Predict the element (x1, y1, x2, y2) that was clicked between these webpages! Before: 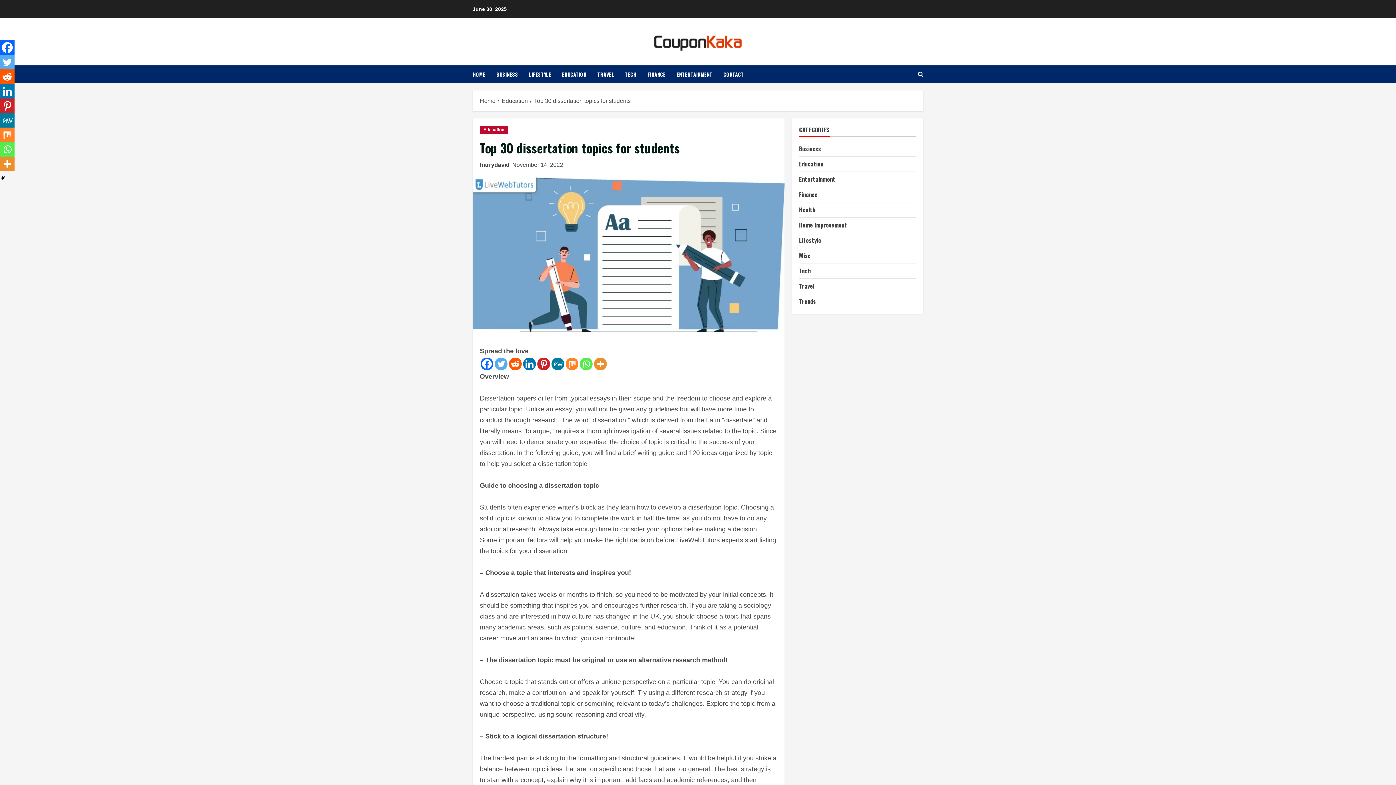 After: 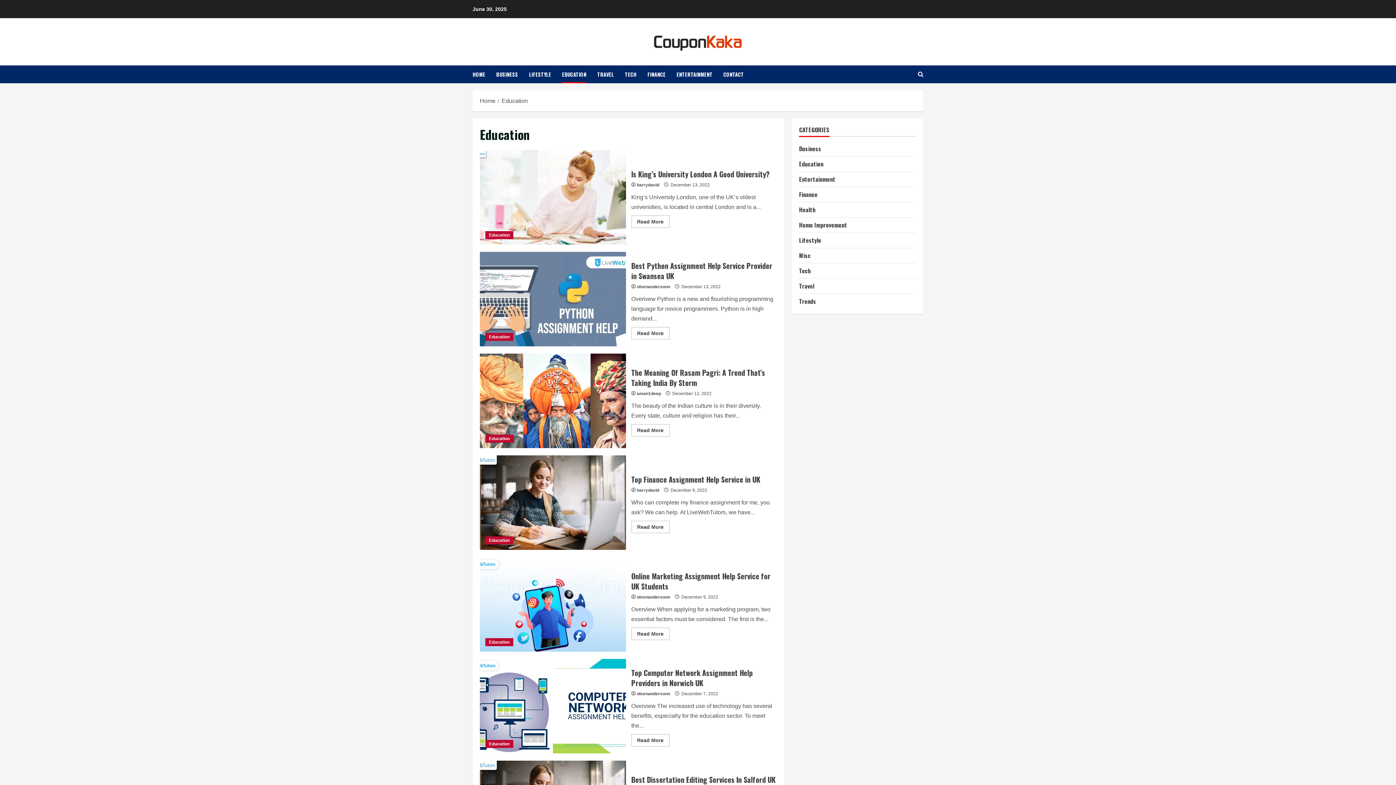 Action: label: Education bbox: (501, 97, 528, 104)